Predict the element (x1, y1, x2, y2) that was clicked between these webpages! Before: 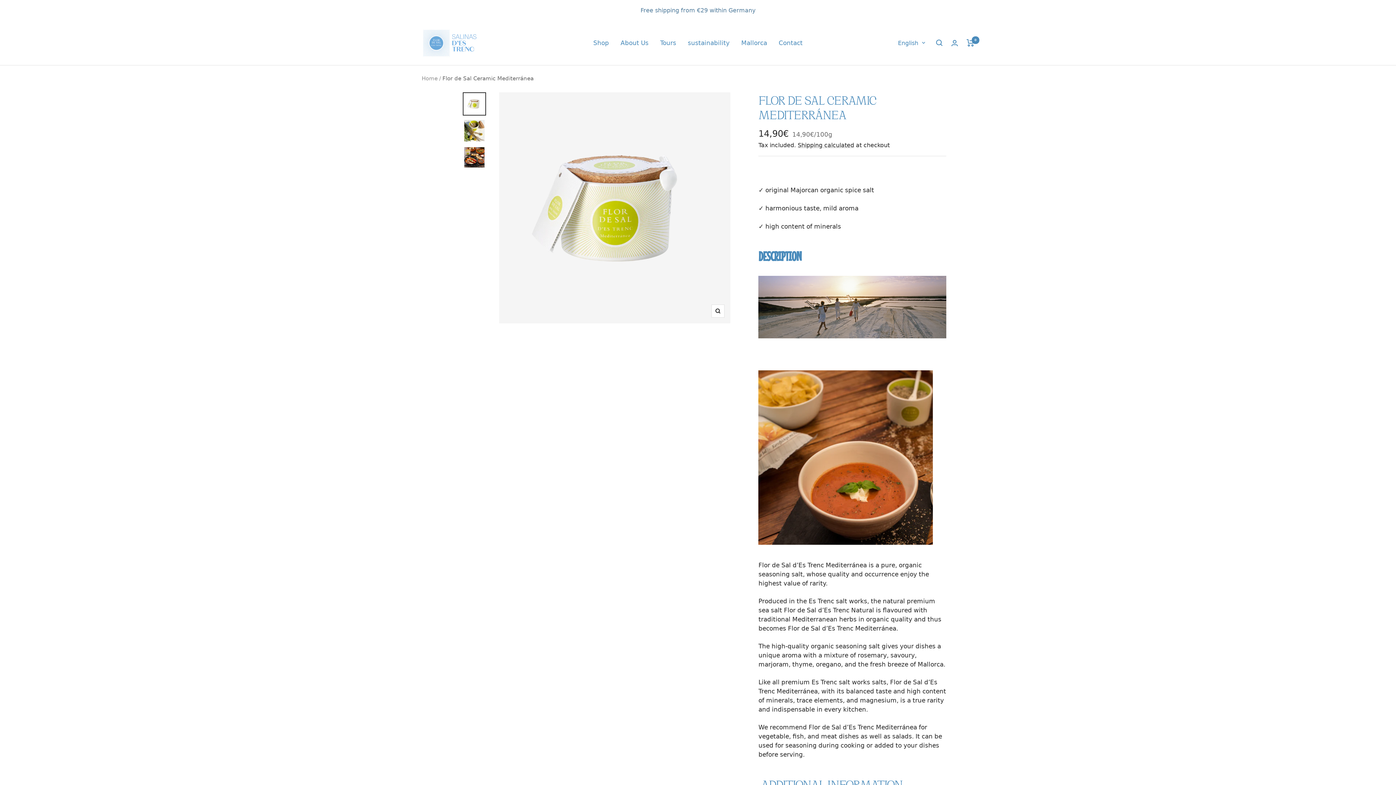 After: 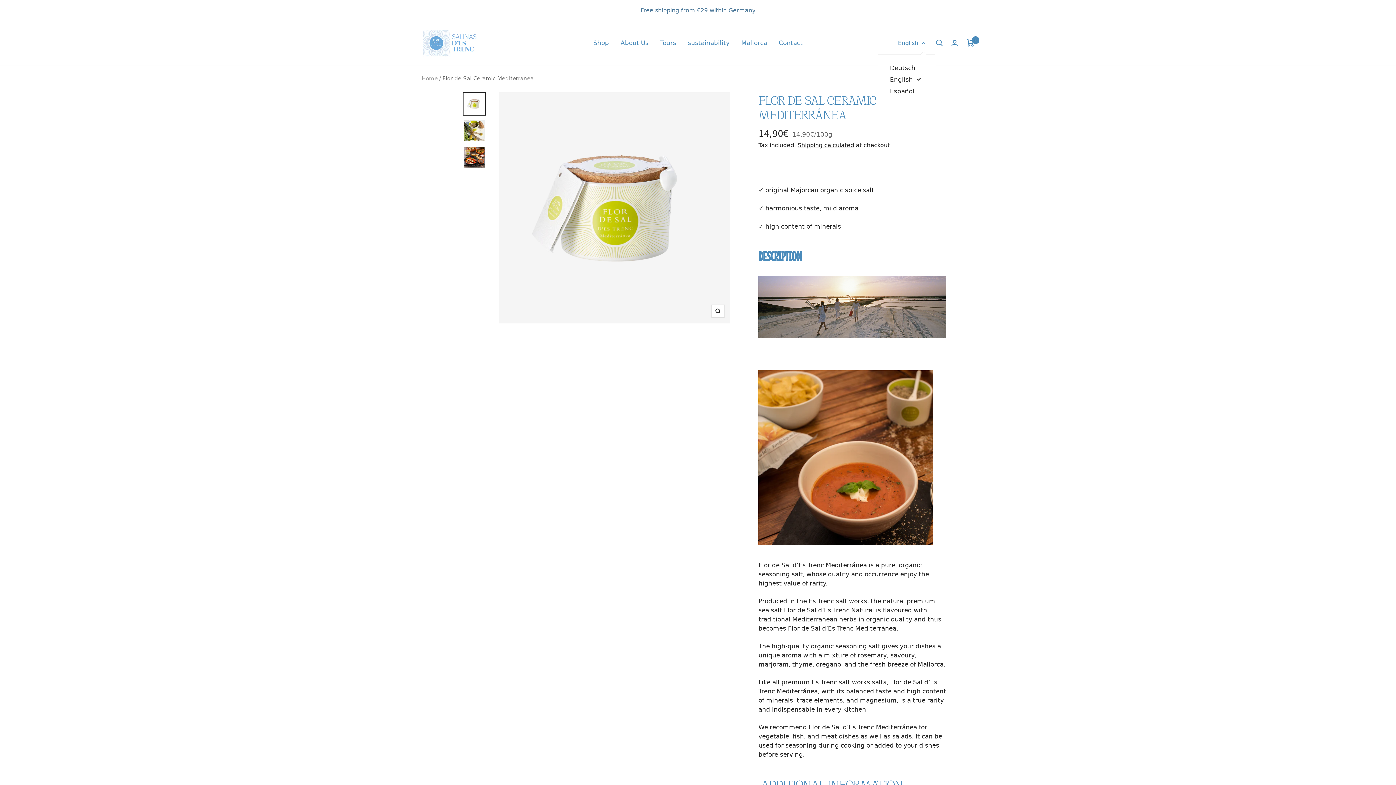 Action: label: English bbox: (898, 38, 925, 47)